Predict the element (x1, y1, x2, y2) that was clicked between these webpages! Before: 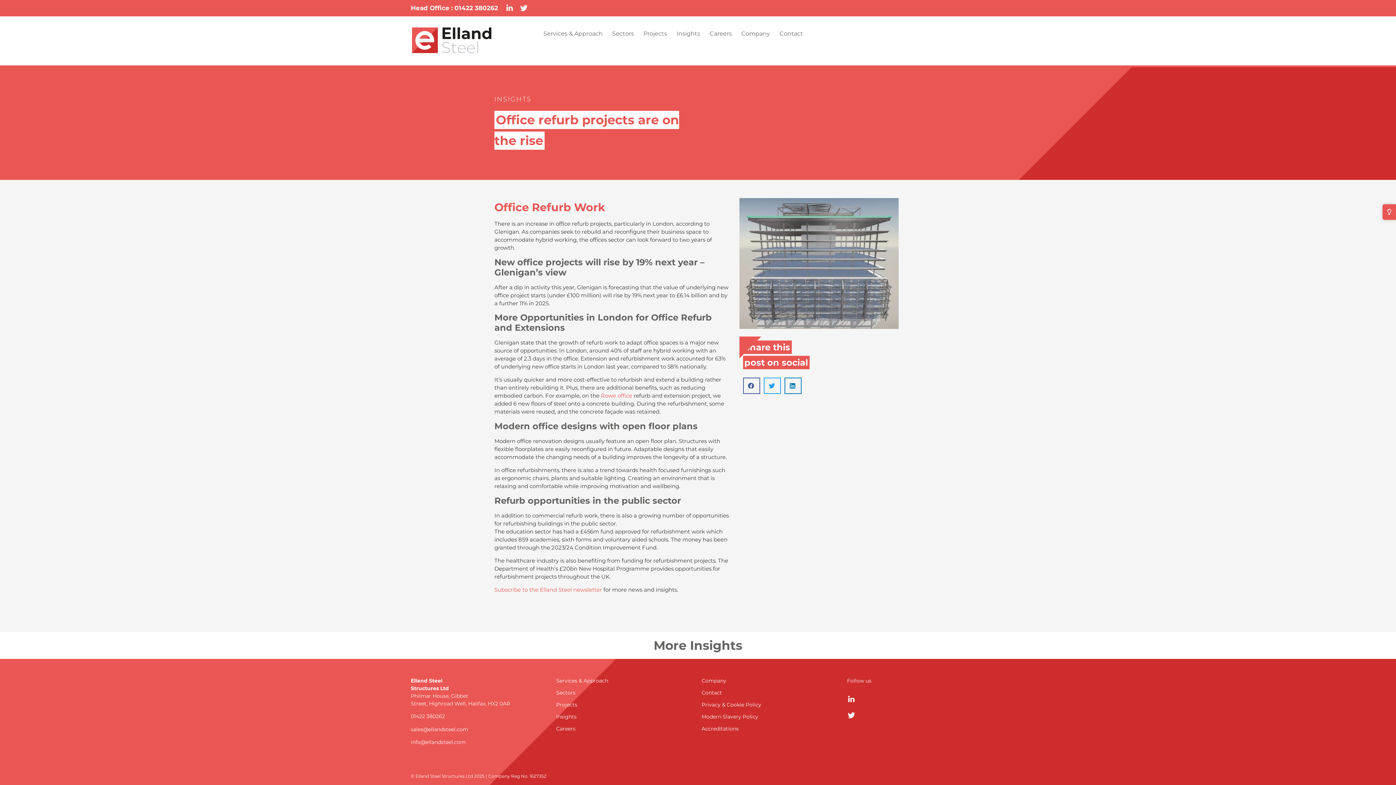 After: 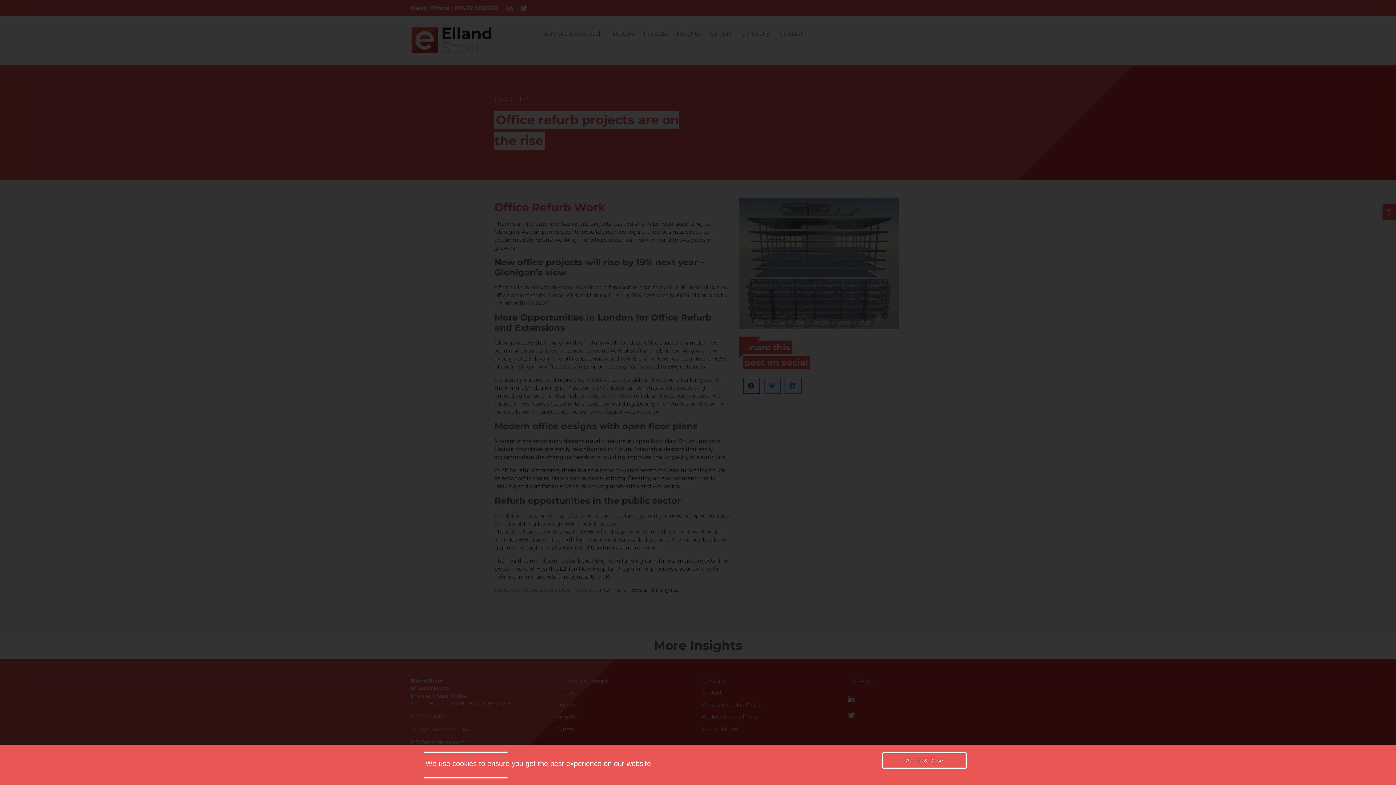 Action: label: Share on linkedin bbox: (784, 377, 801, 394)